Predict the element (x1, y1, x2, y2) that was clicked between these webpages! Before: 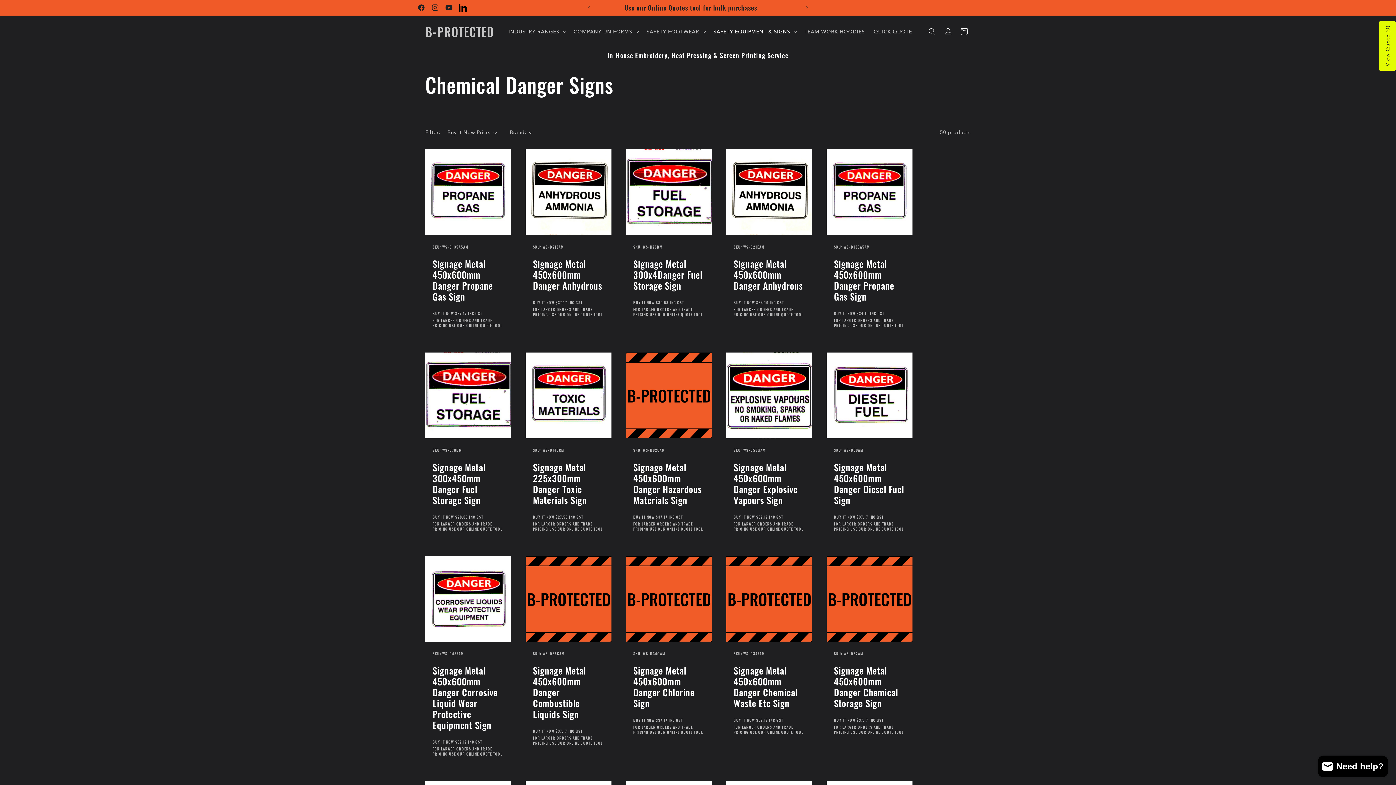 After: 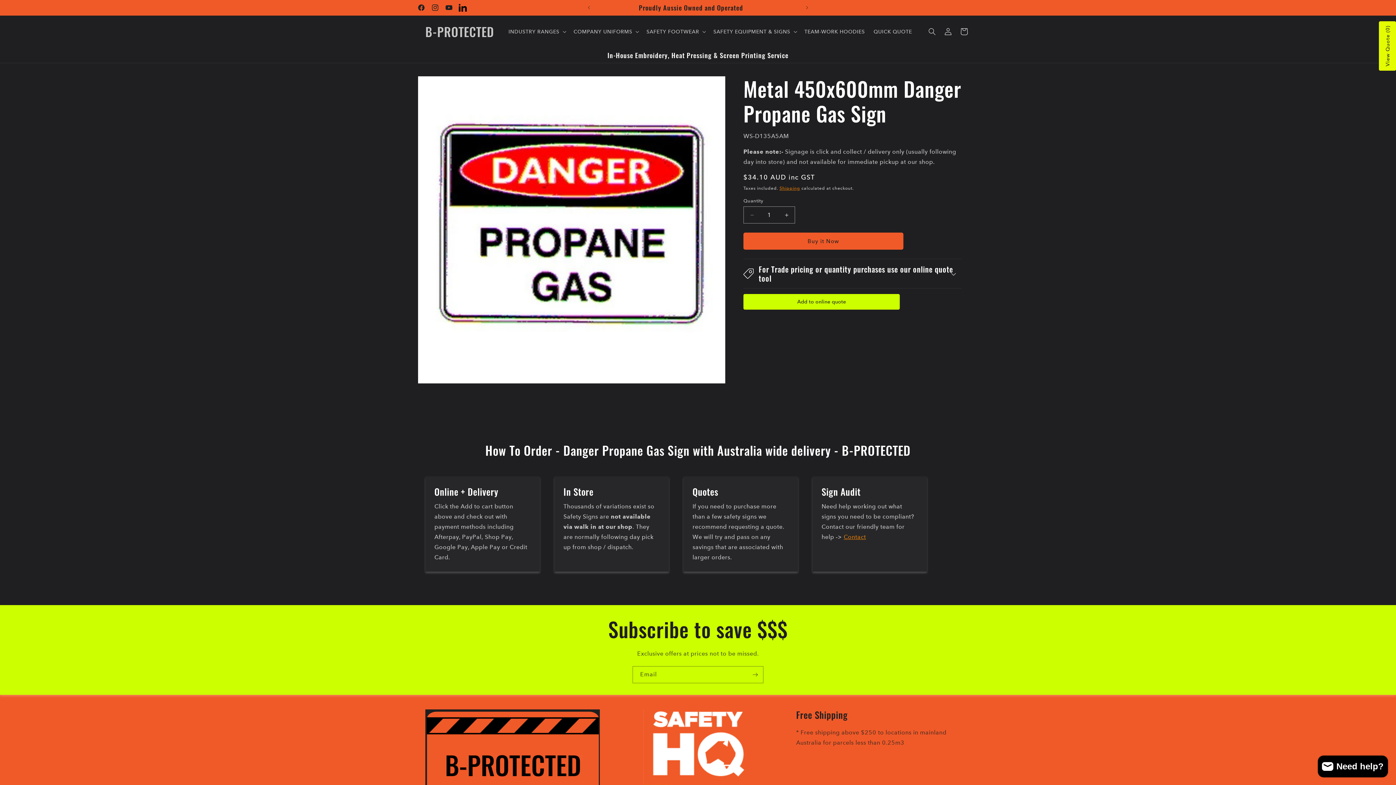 Action: label: SKU: WS-D135A5AM
Signage Metal 450x600mm Danger Propane Gas Sign bbox: (834, 245, 905, 302)